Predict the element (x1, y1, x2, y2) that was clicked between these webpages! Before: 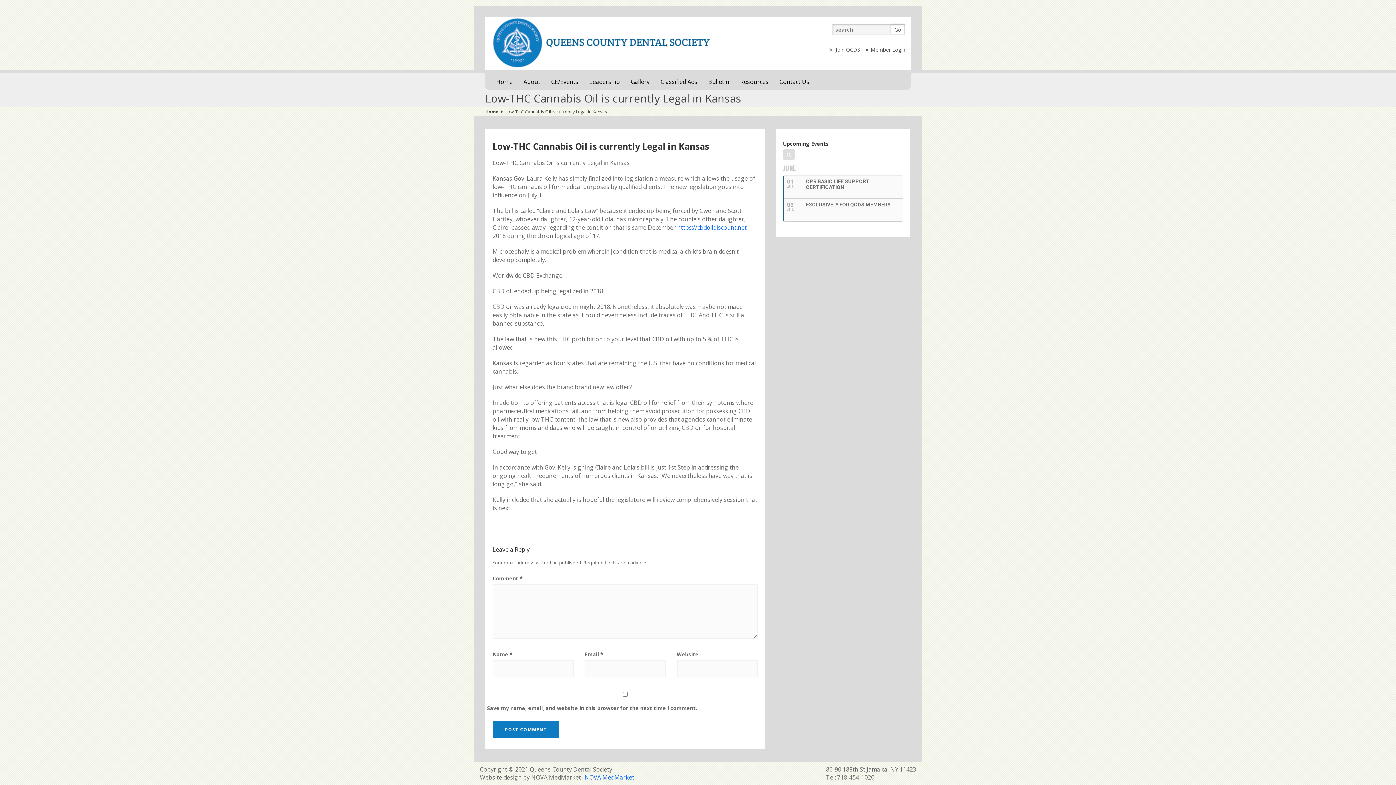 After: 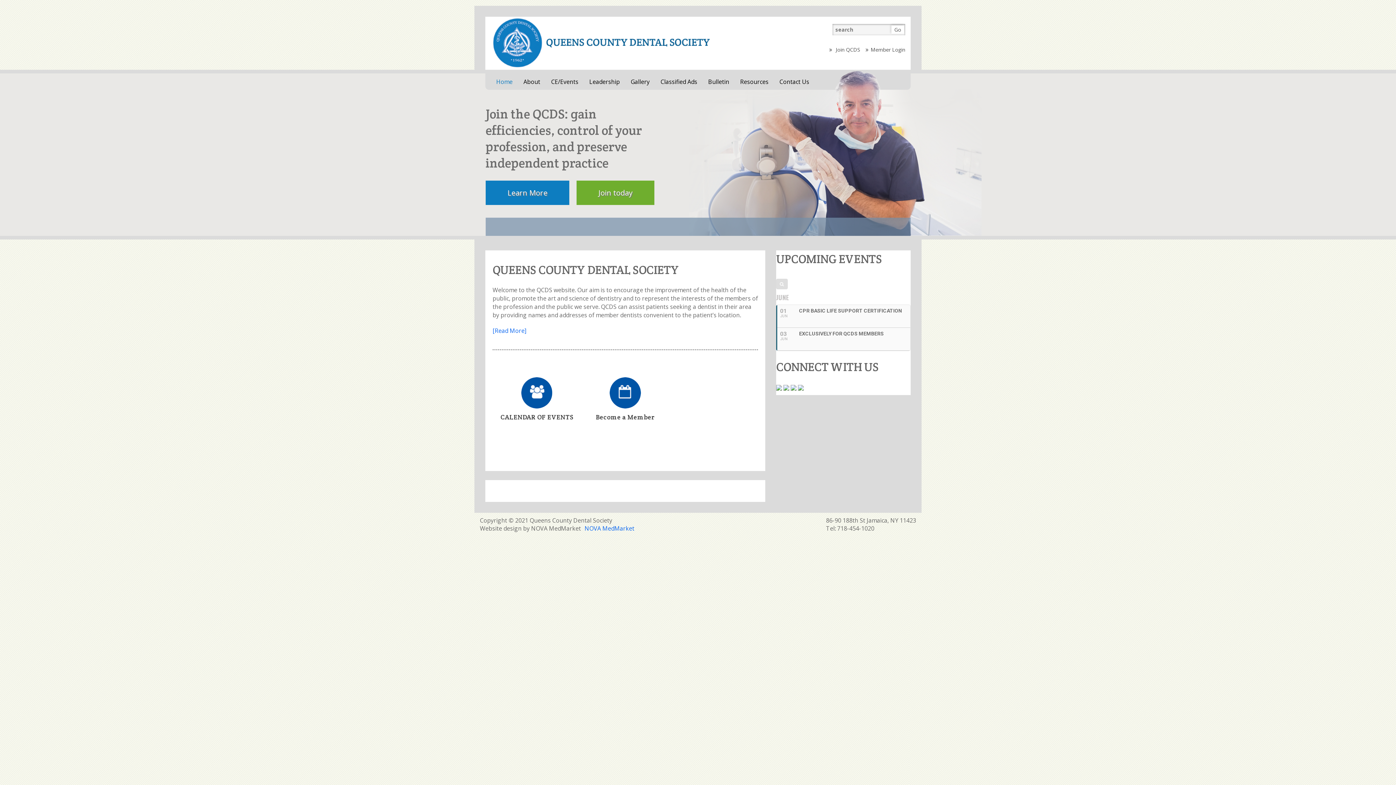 Action: label: Home bbox: (496, 73, 512, 89)